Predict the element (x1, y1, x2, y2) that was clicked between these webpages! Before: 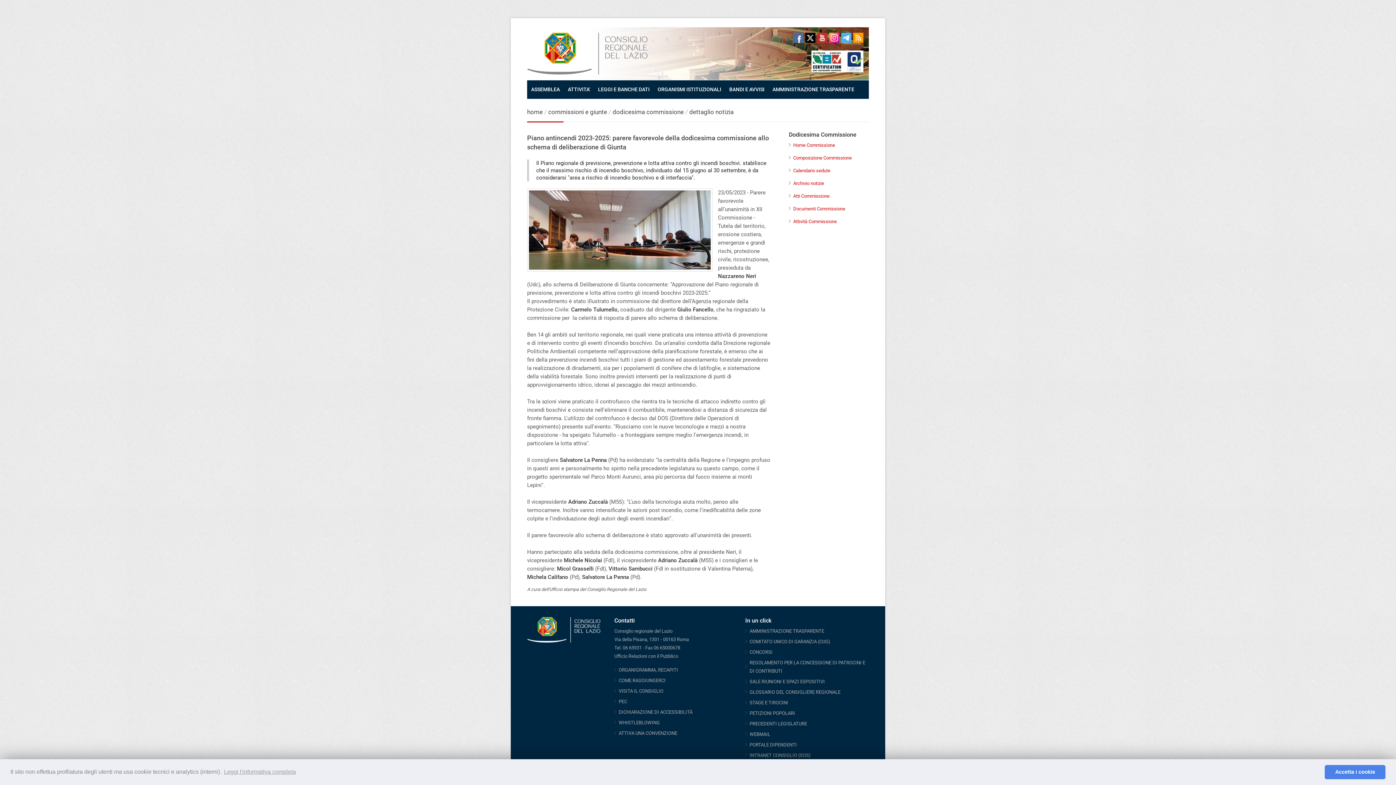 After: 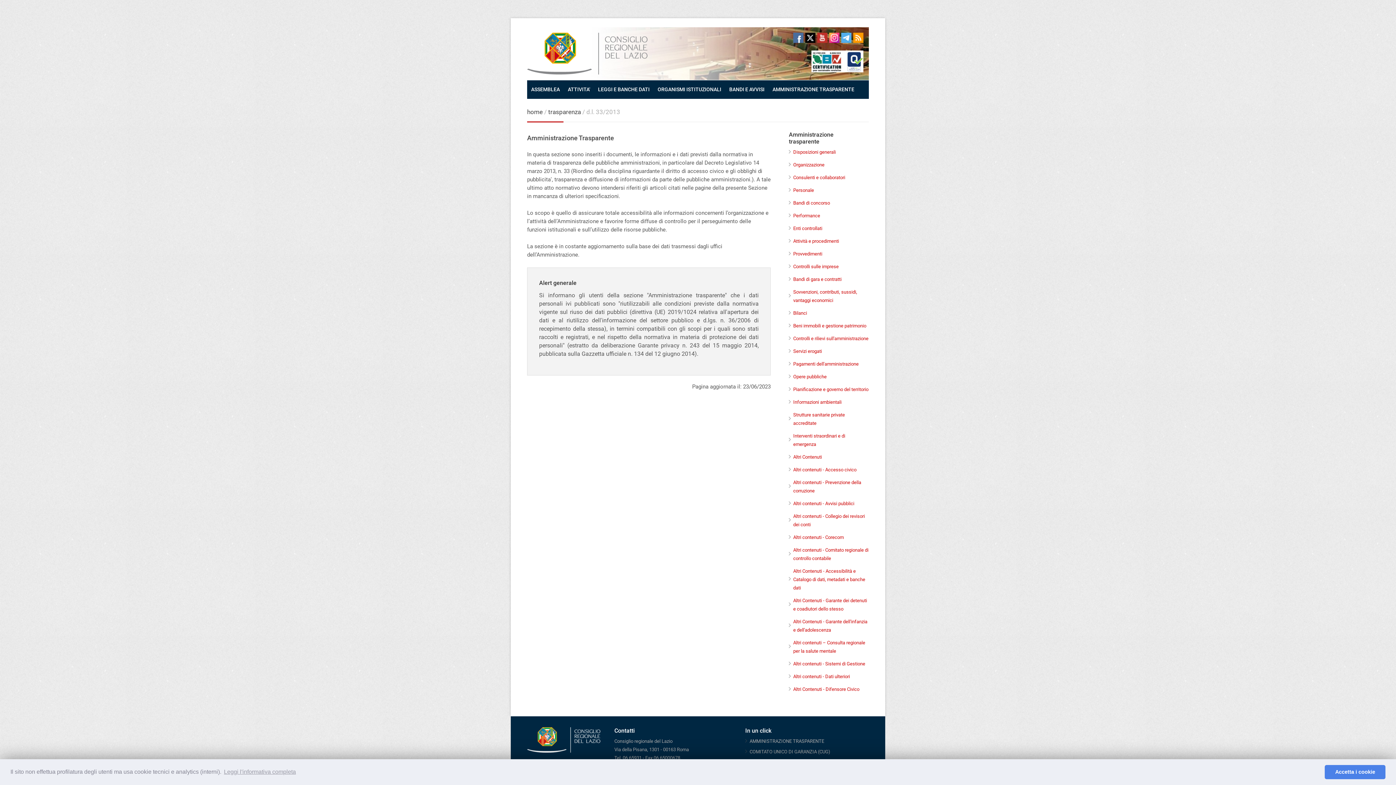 Action: bbox: (745, 626, 869, 636) label: AMMINISTRAZIONE TRASPARENTE